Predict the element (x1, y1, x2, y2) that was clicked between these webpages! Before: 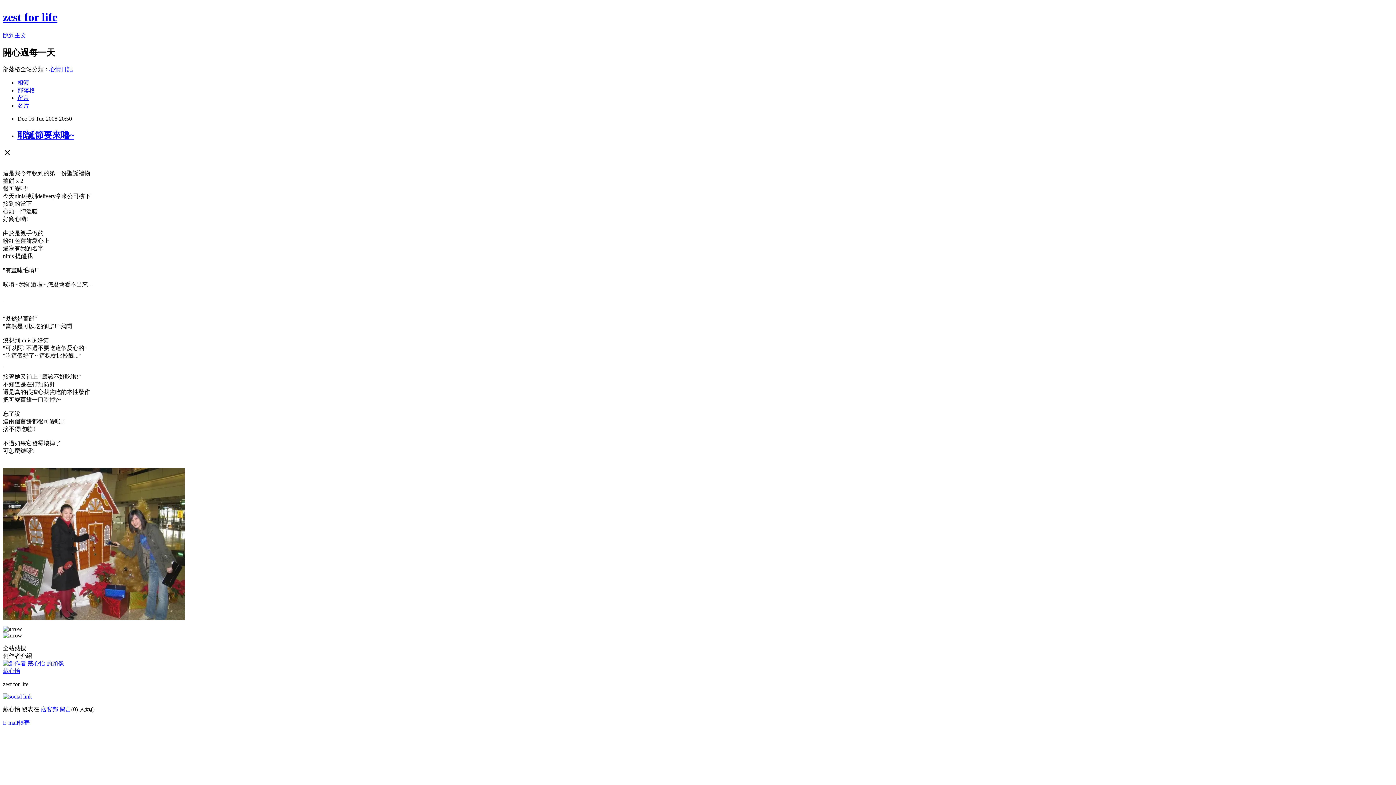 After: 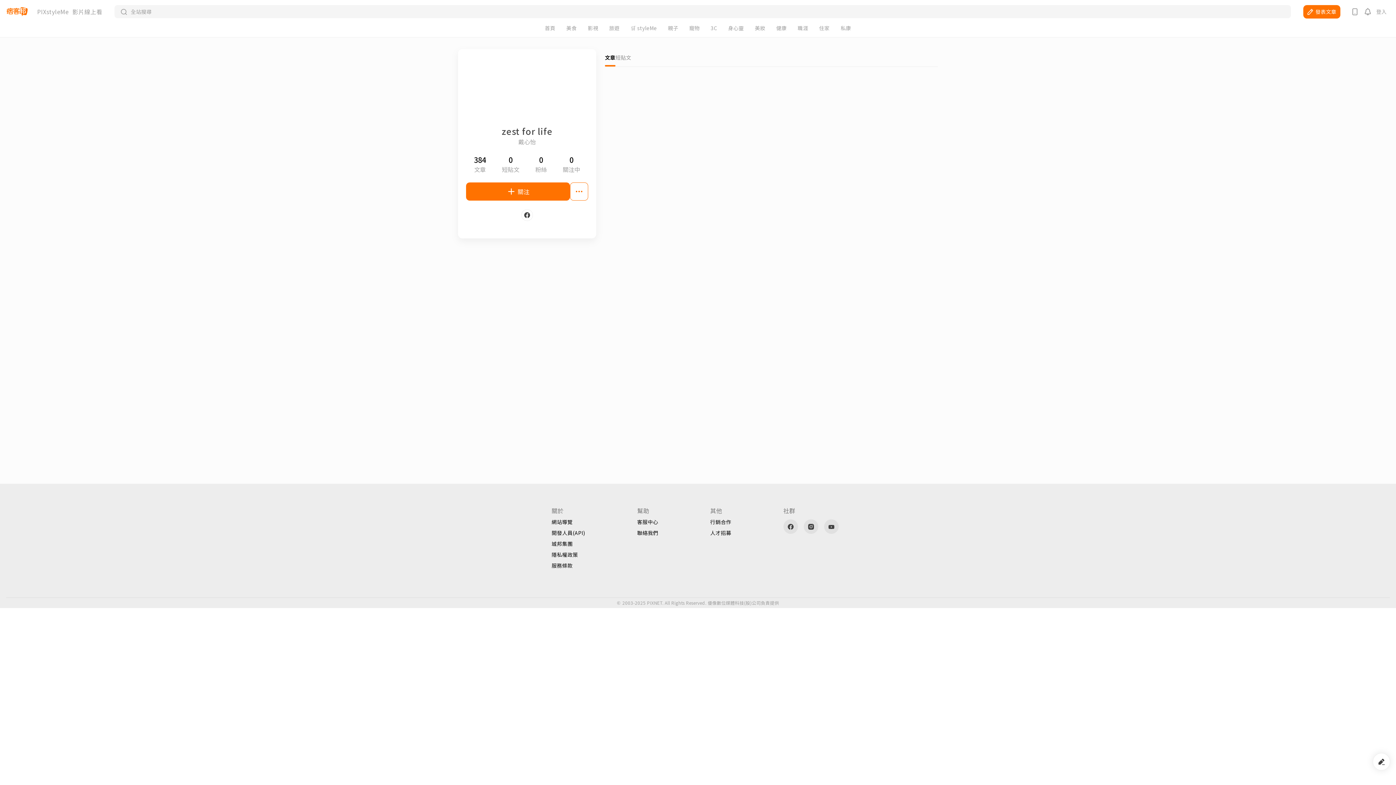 Action: bbox: (2, 660, 64, 666)